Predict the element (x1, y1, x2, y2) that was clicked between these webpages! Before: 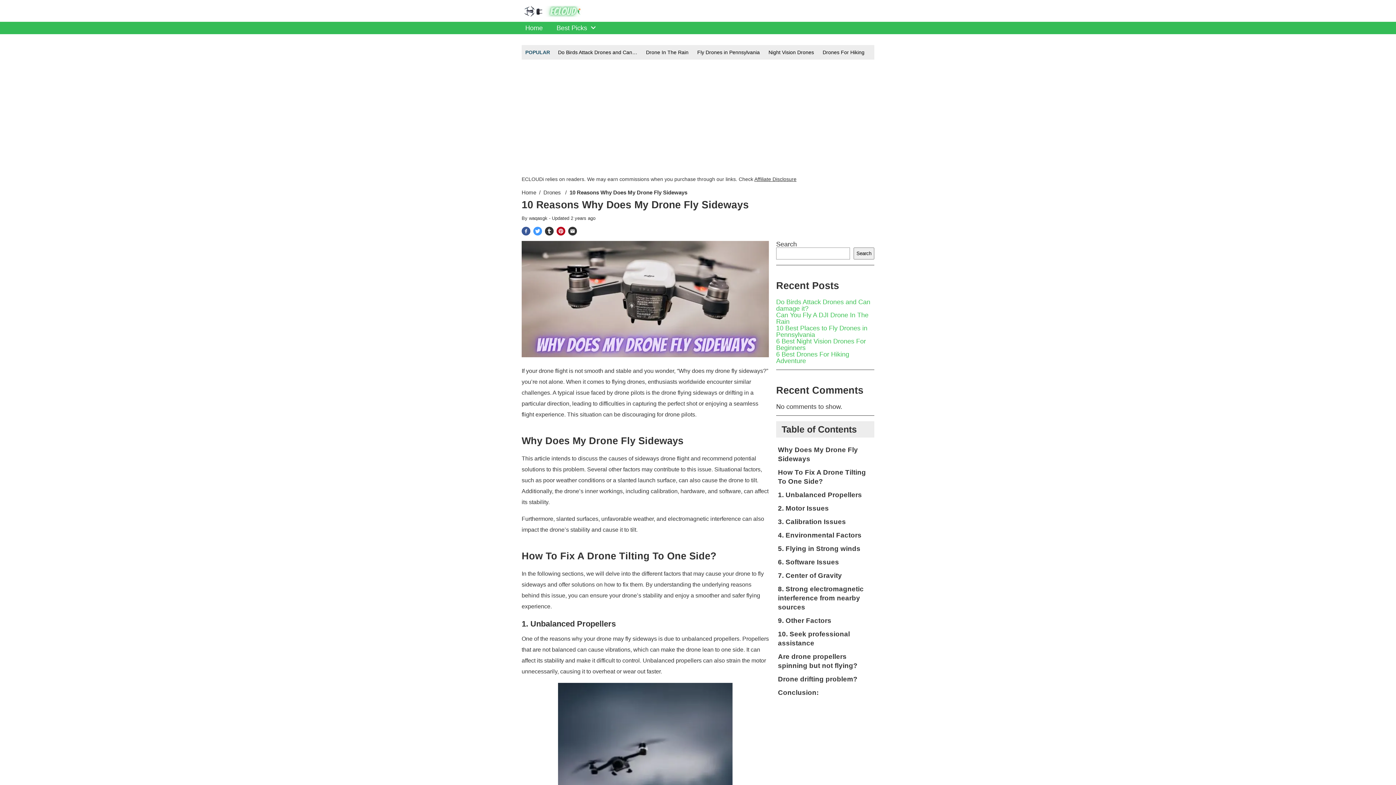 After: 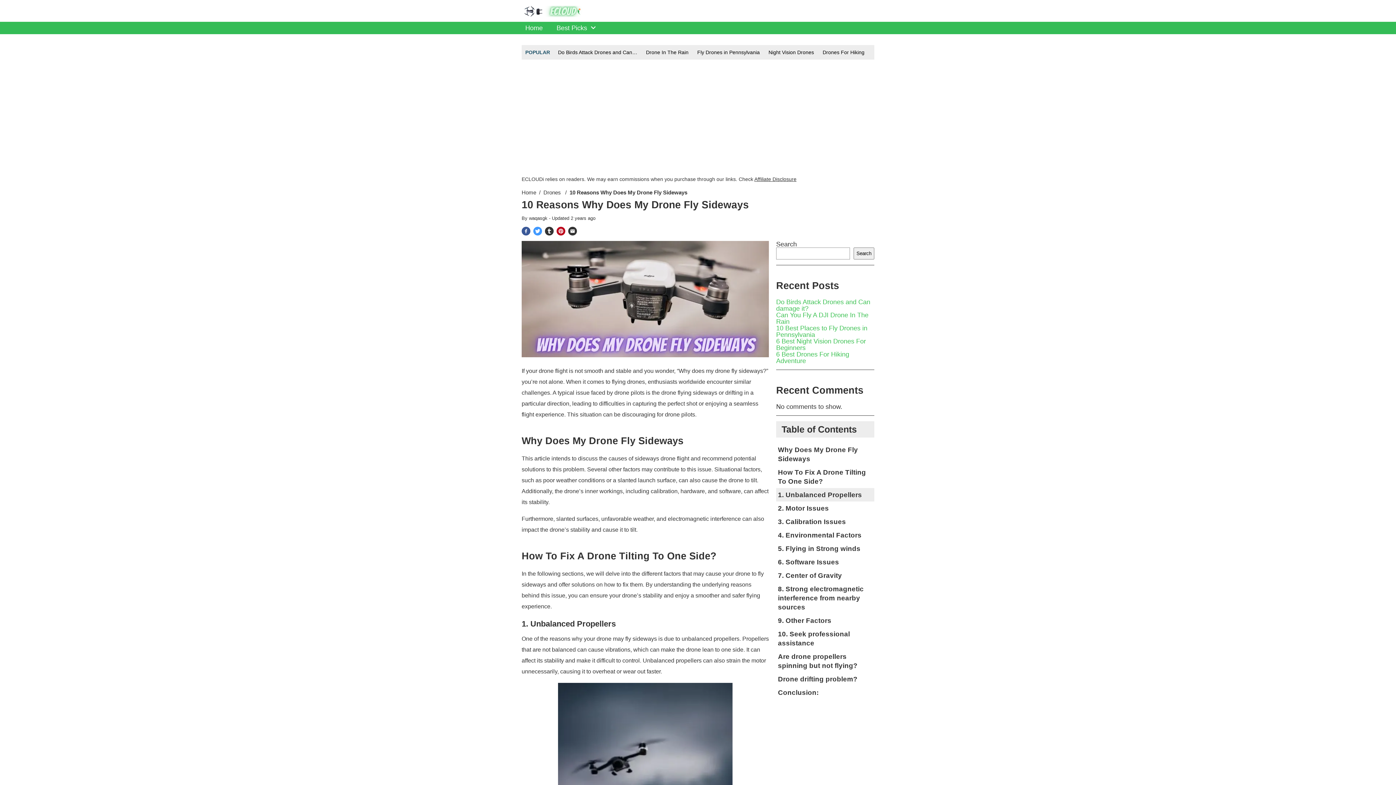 Action: bbox: (778, 488, 874, 501) label: 1. Unbalanced Propellers